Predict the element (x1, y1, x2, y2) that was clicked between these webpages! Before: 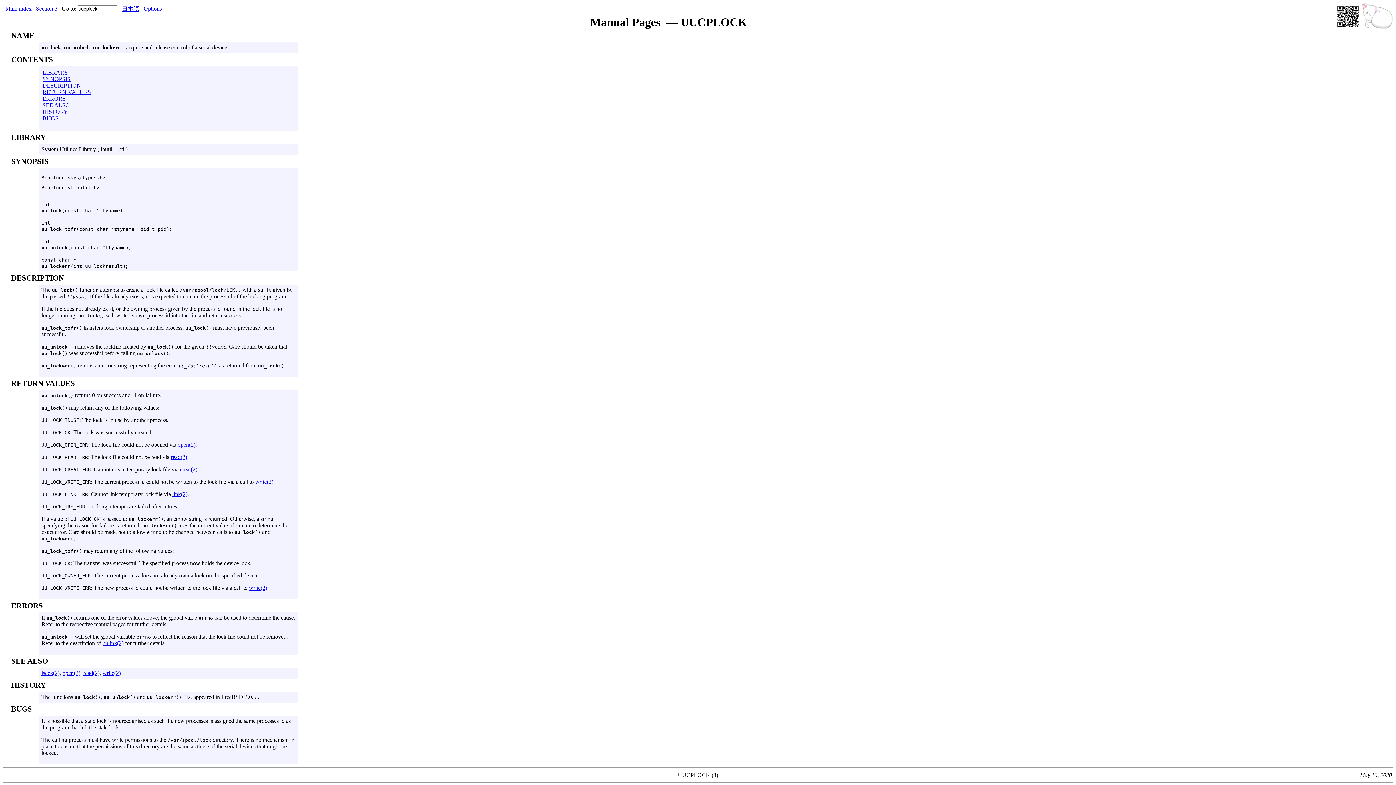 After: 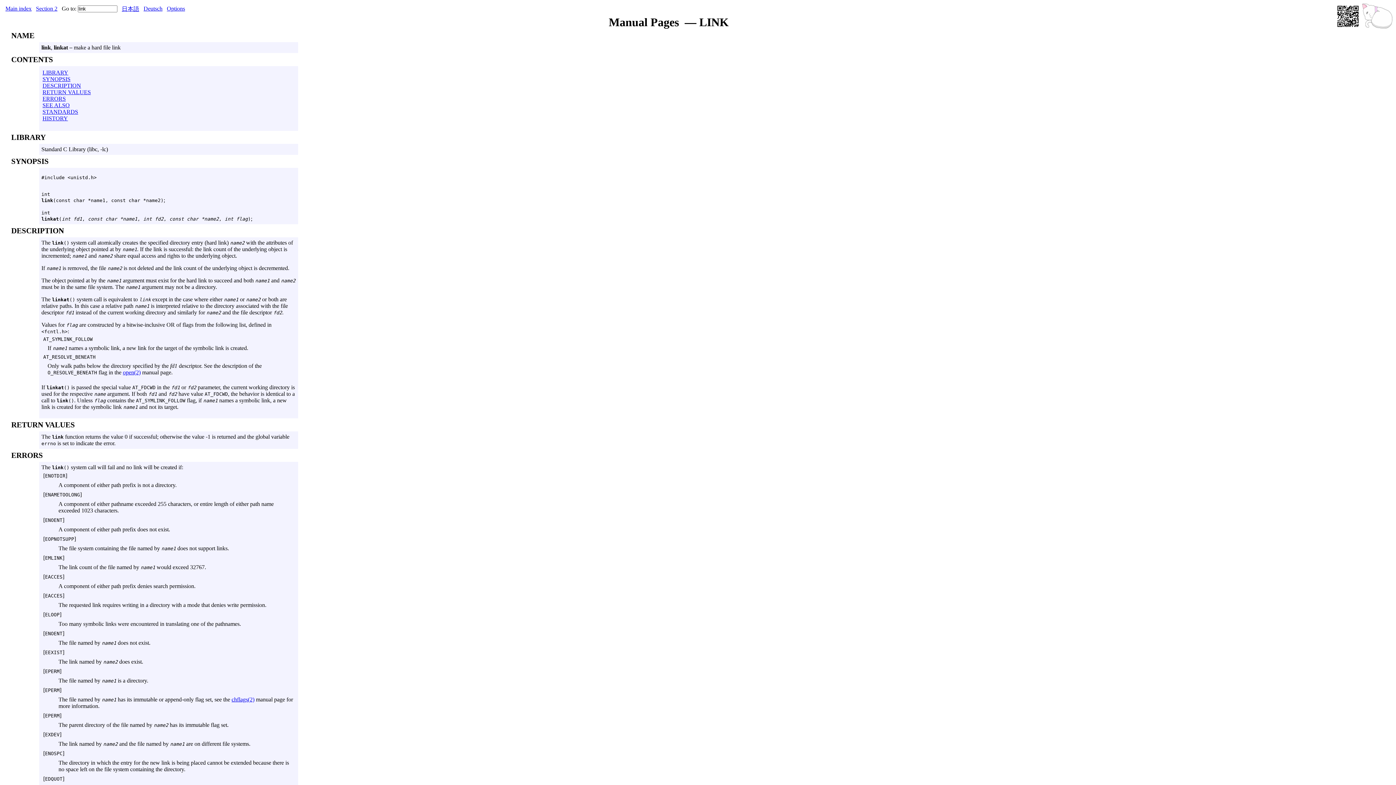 Action: label: link(2) bbox: (172, 491, 187, 497)